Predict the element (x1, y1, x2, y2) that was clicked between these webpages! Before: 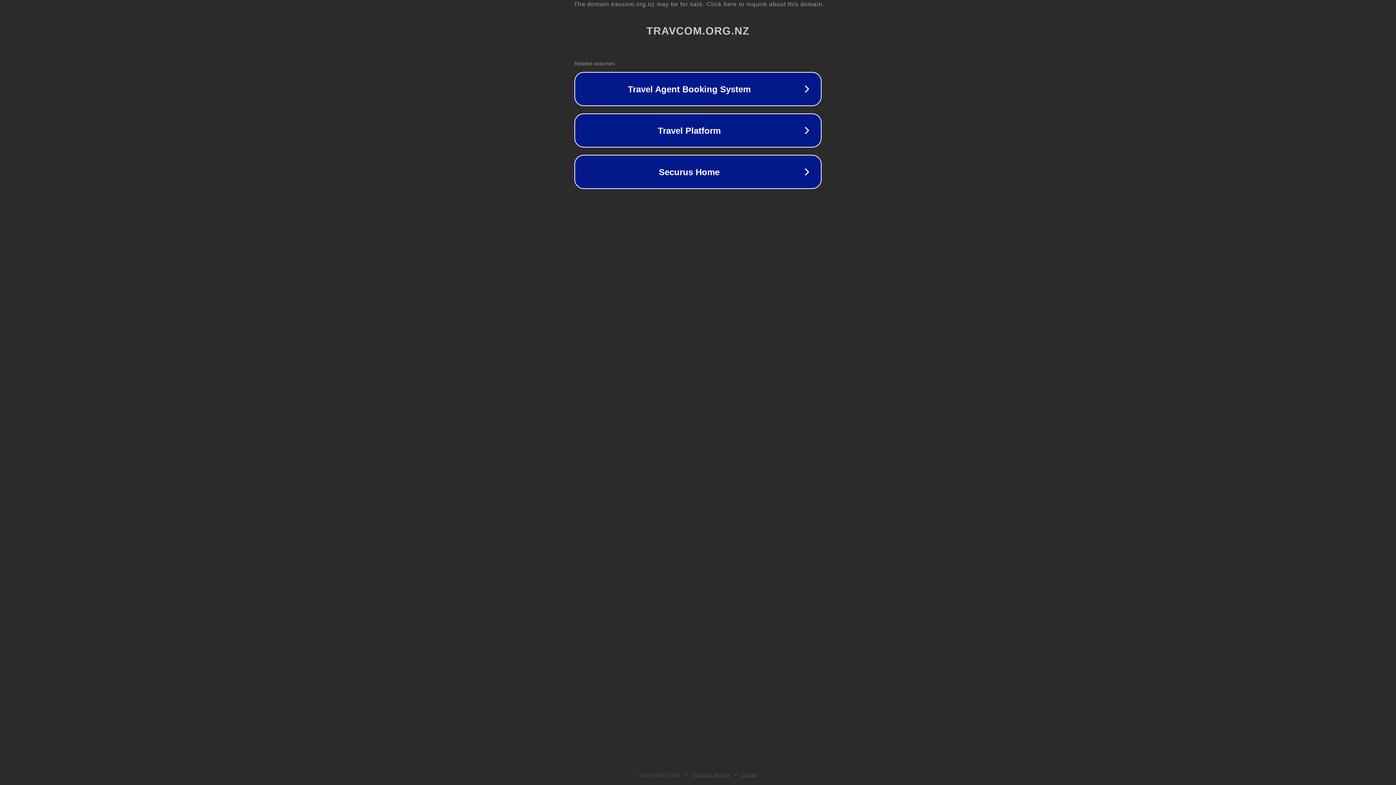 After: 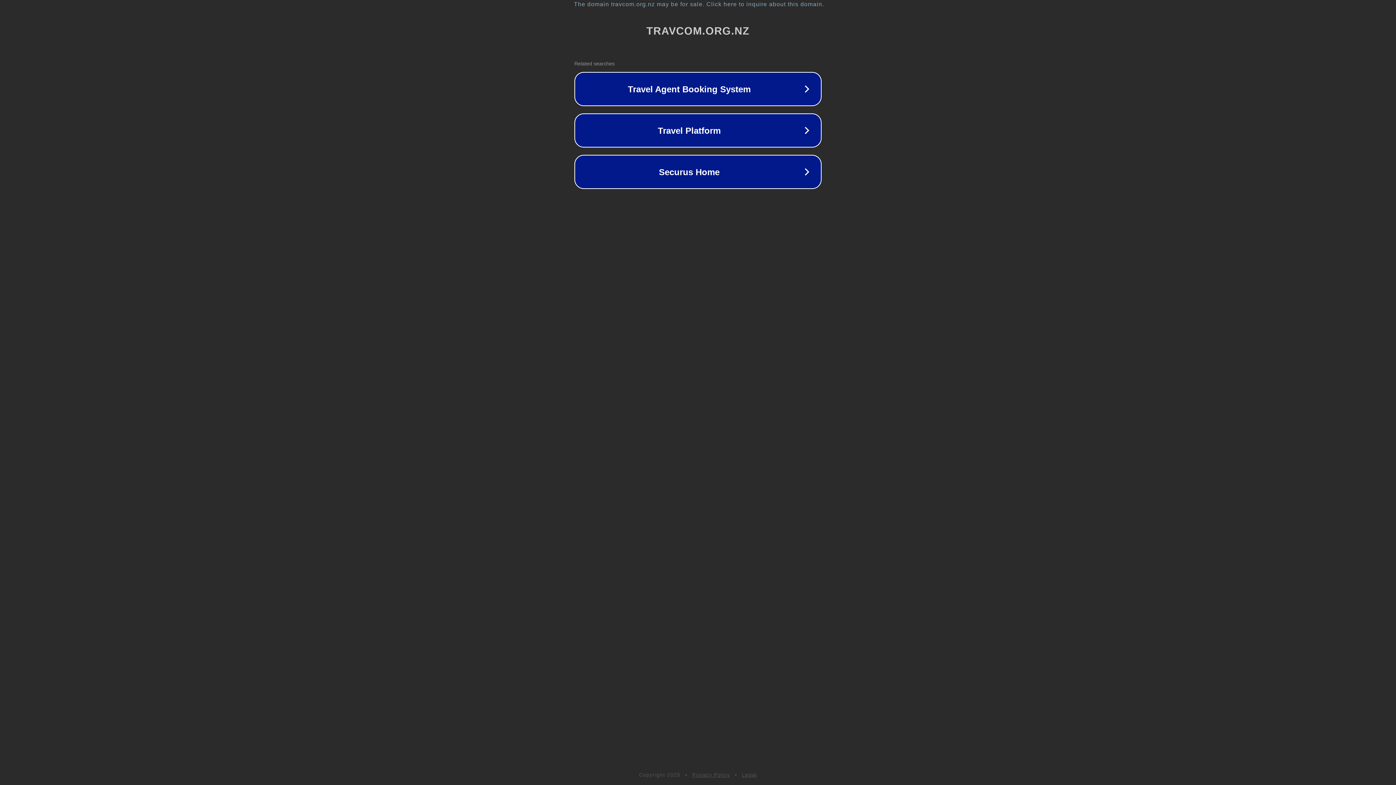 Action: label: Privacy Policy bbox: (692, 772, 730, 778)